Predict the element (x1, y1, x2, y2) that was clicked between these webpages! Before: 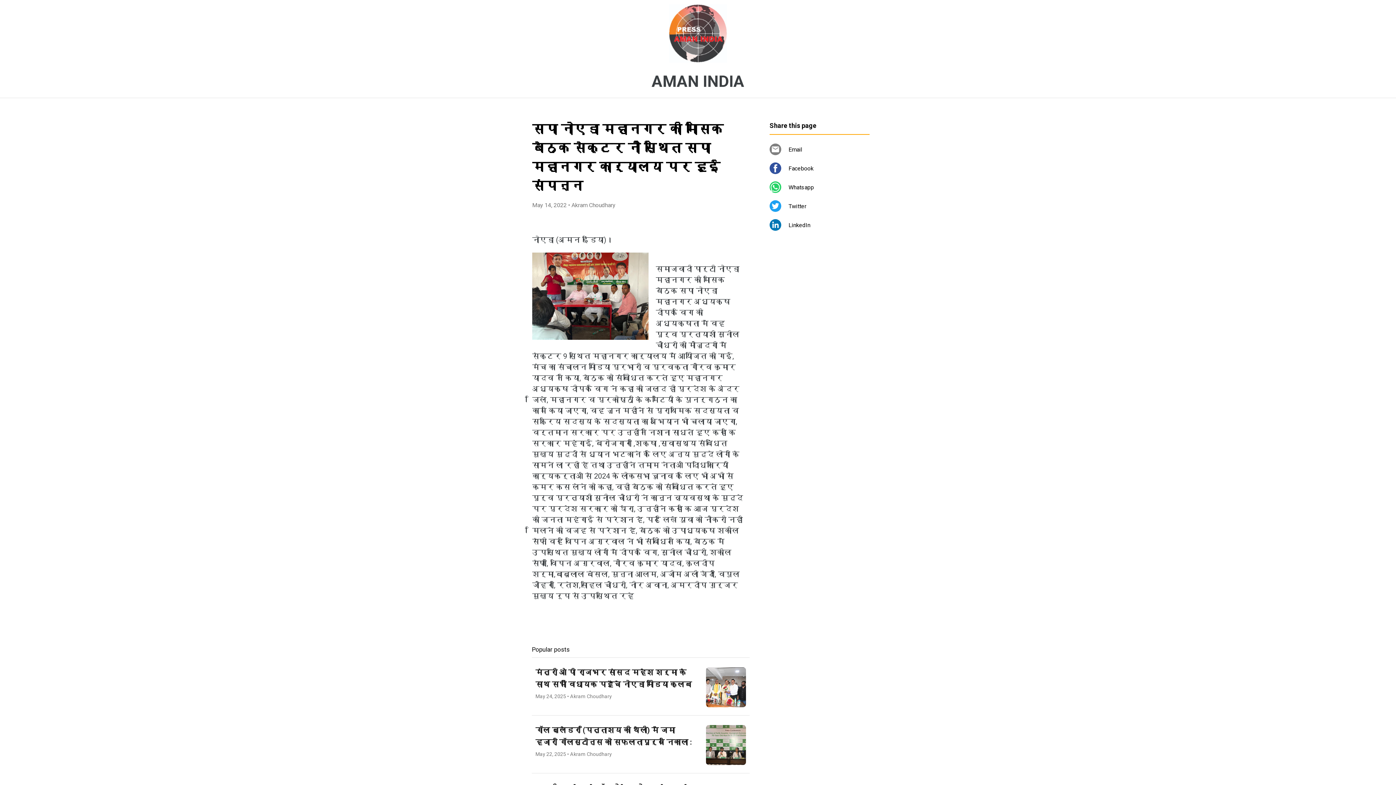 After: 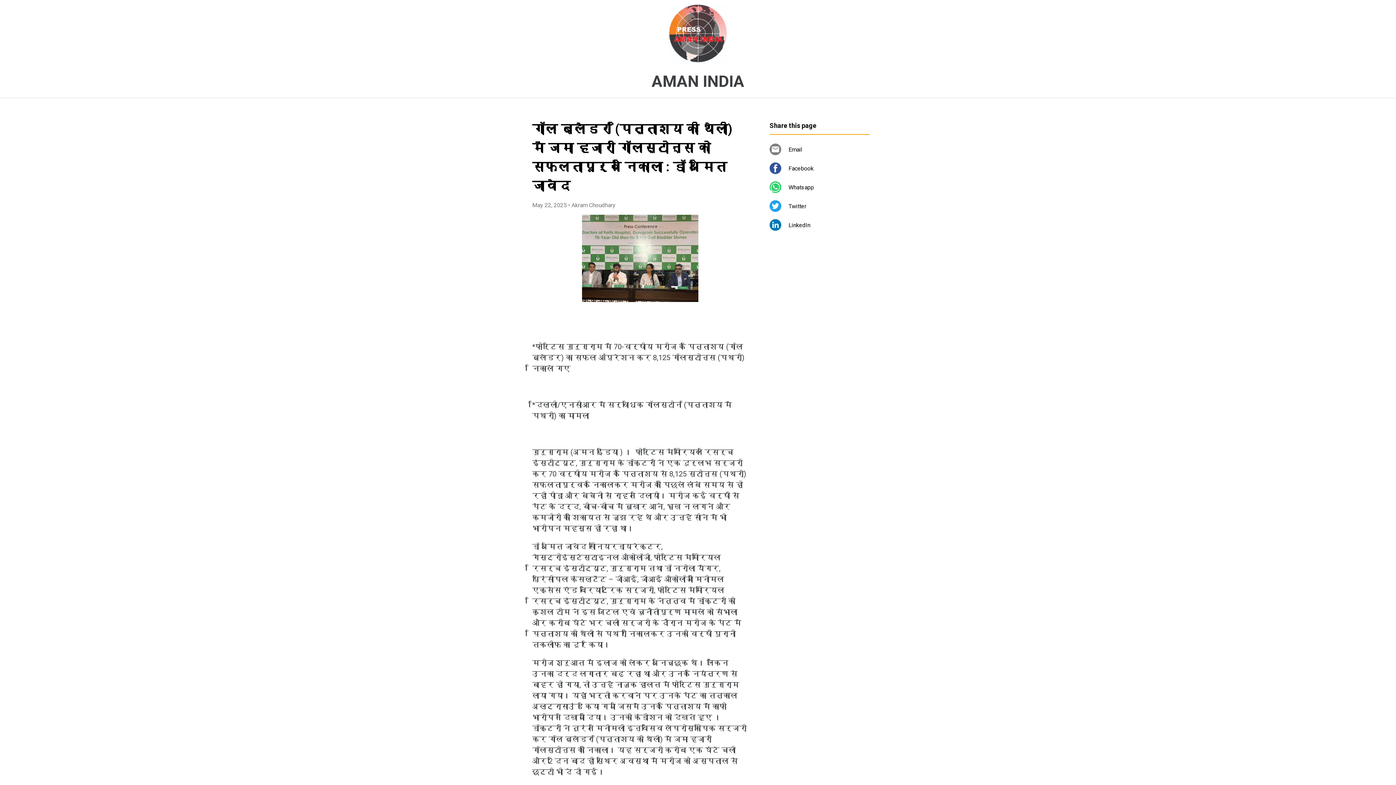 Action: bbox: (532, 715, 749, 773) label: गॉल ब्लैडर (पित्ताशय की थैली) में जमा हजारों गॉलस्टोन्स को सफलतापूर्व निकाला : डॉ अमित जावेद
May 22, 2025 • Akram Choudhary